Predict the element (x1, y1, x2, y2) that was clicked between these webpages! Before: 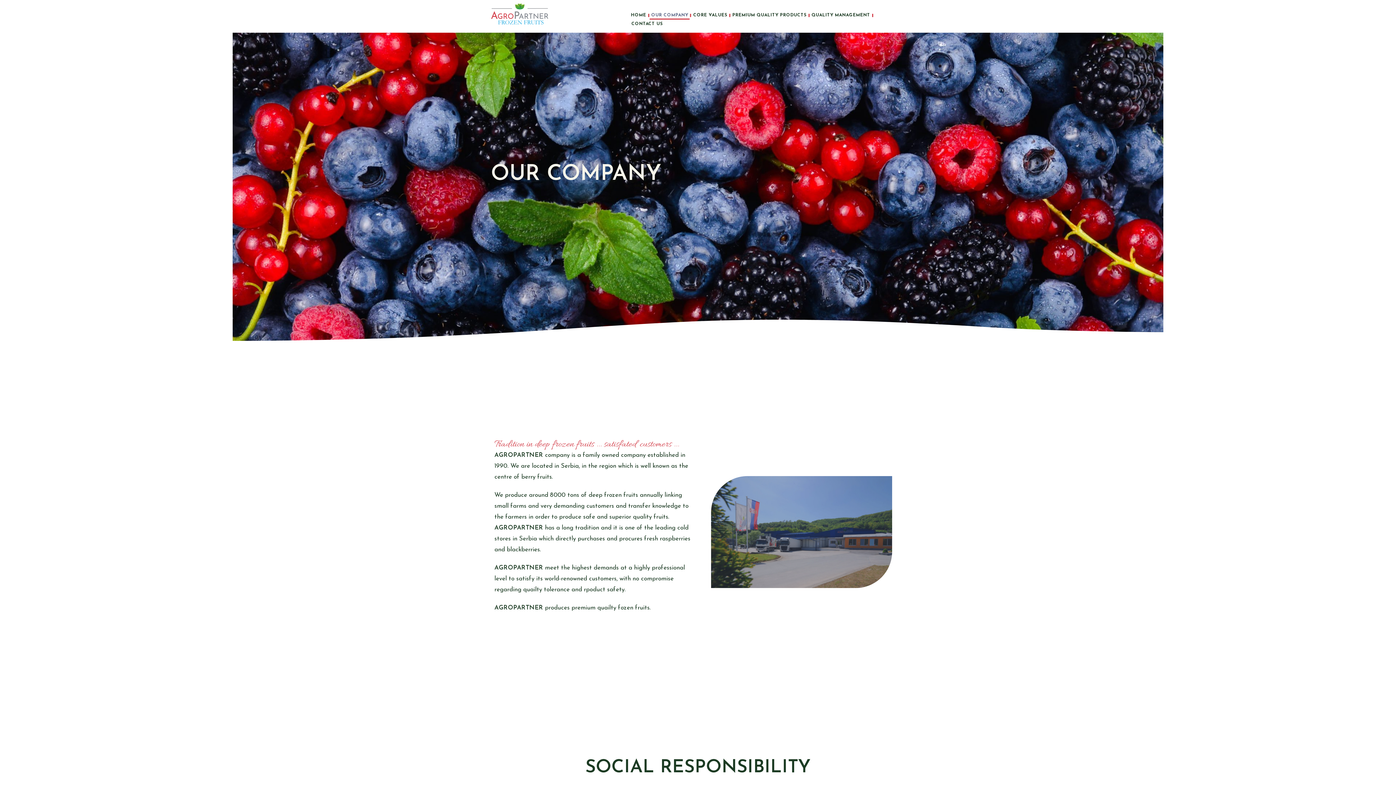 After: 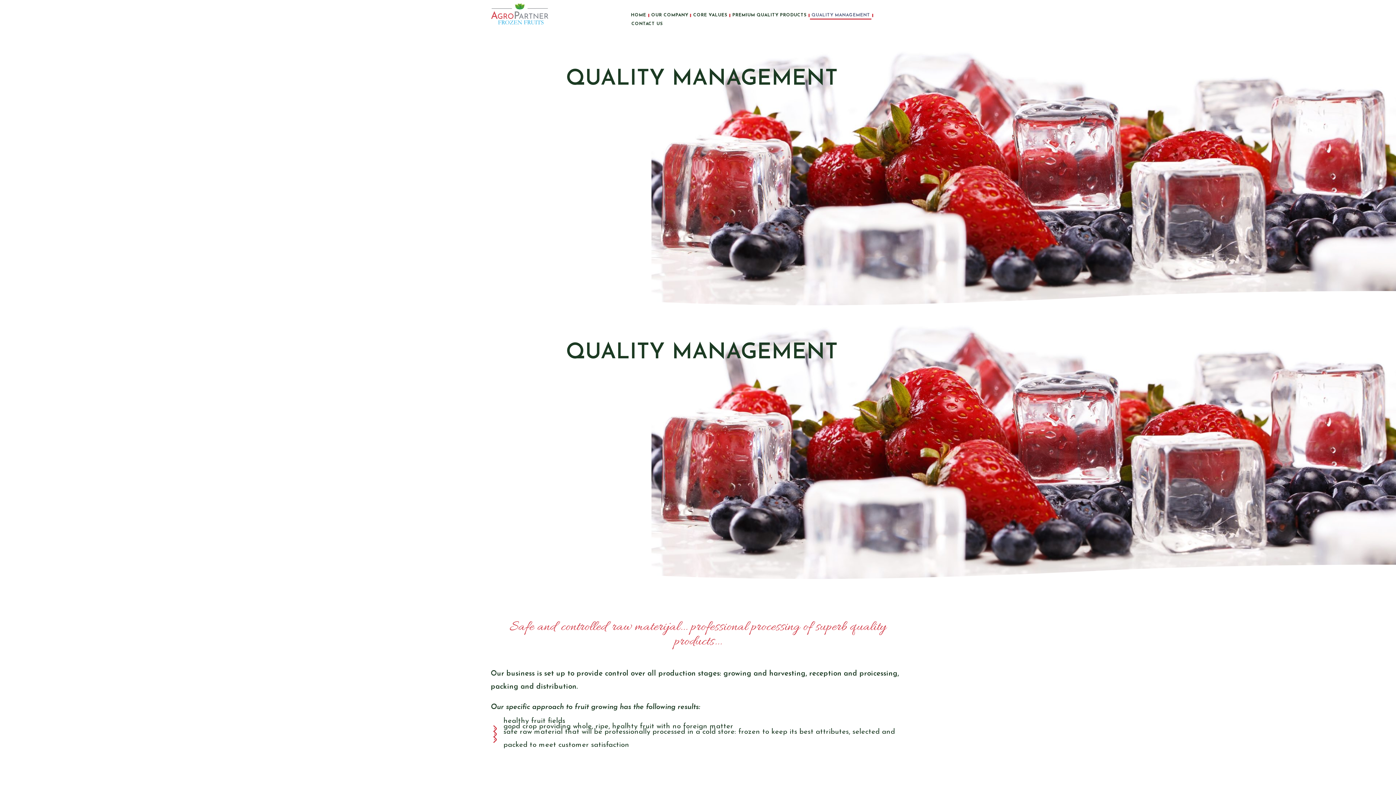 Action: label: QUALITY MANAGEMENT bbox: (810, 10, 871, 19)